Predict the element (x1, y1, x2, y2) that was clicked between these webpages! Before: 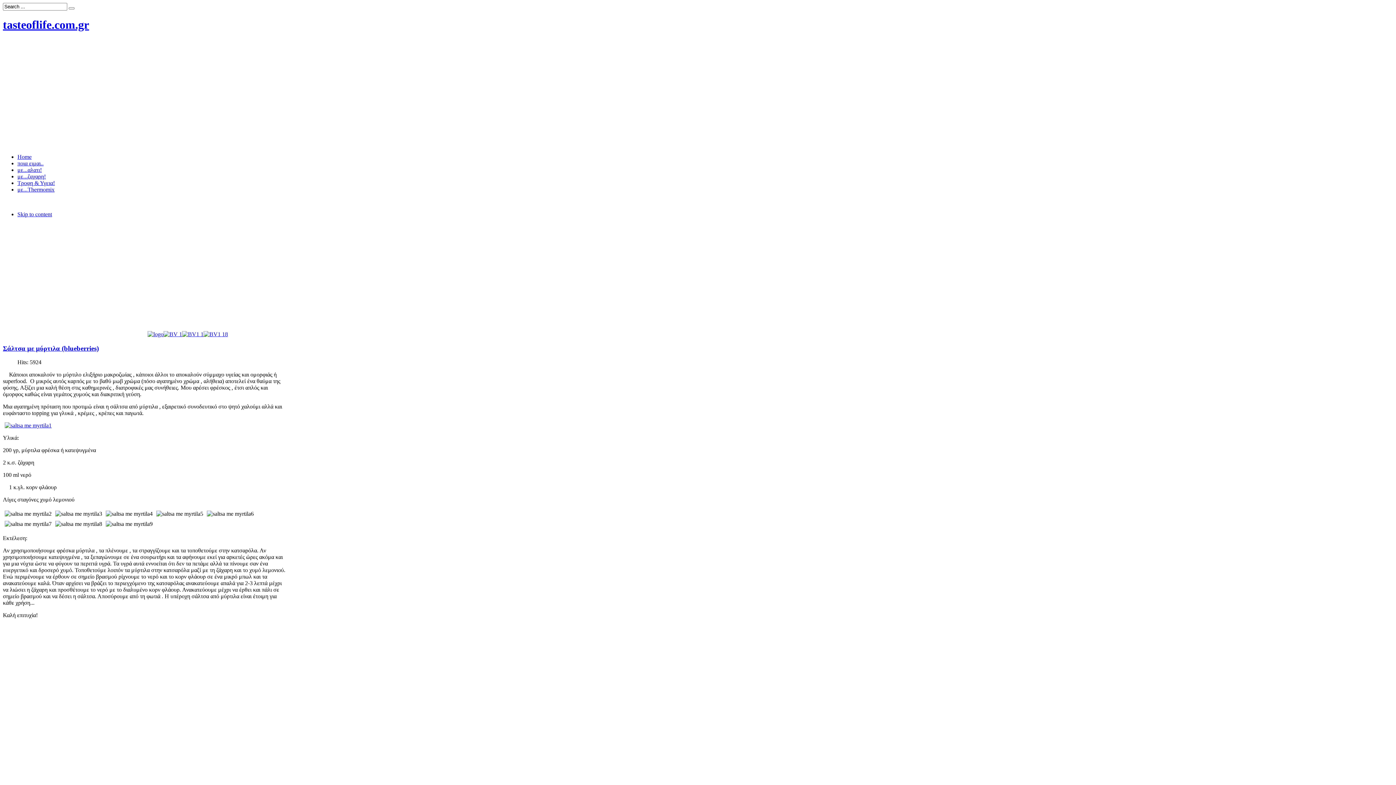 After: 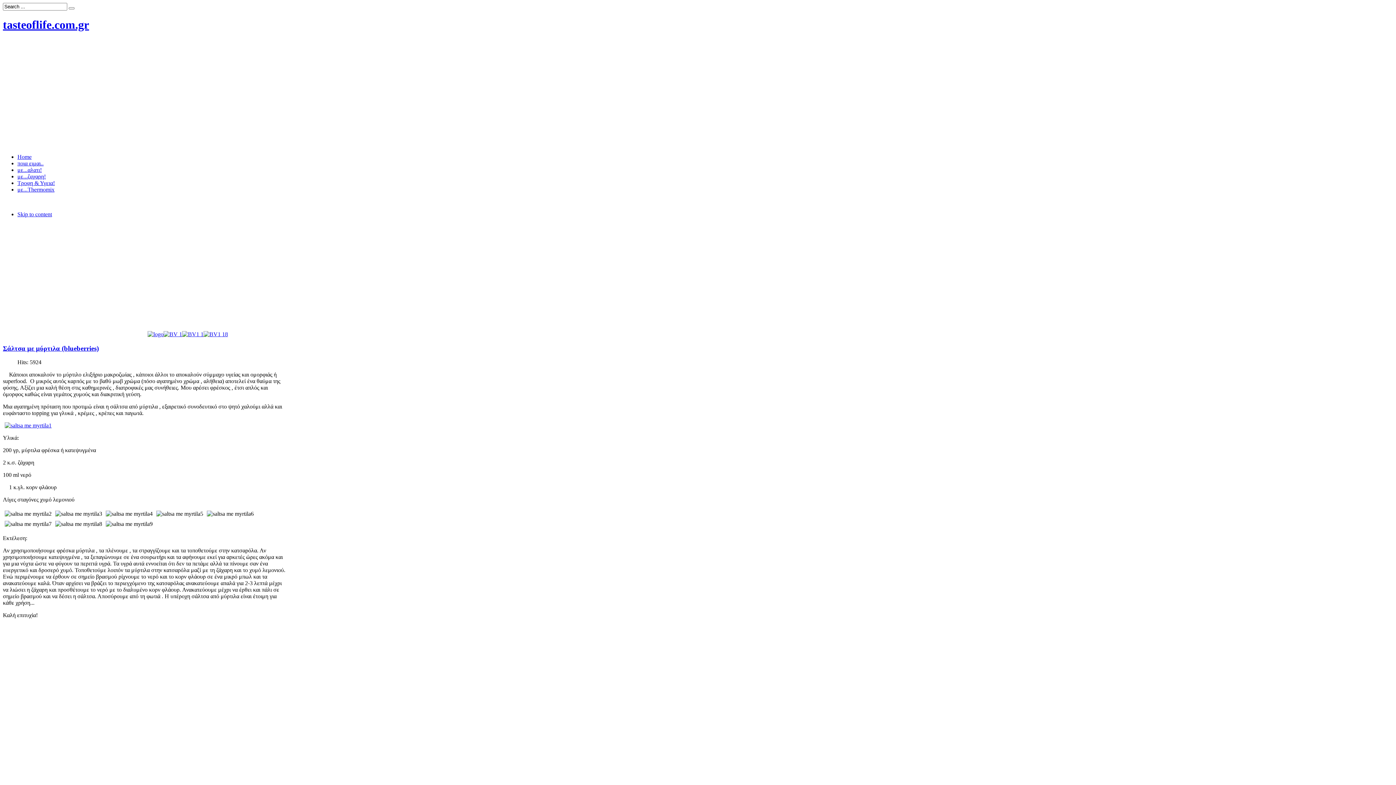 Action: bbox: (163, 331, 182, 337)